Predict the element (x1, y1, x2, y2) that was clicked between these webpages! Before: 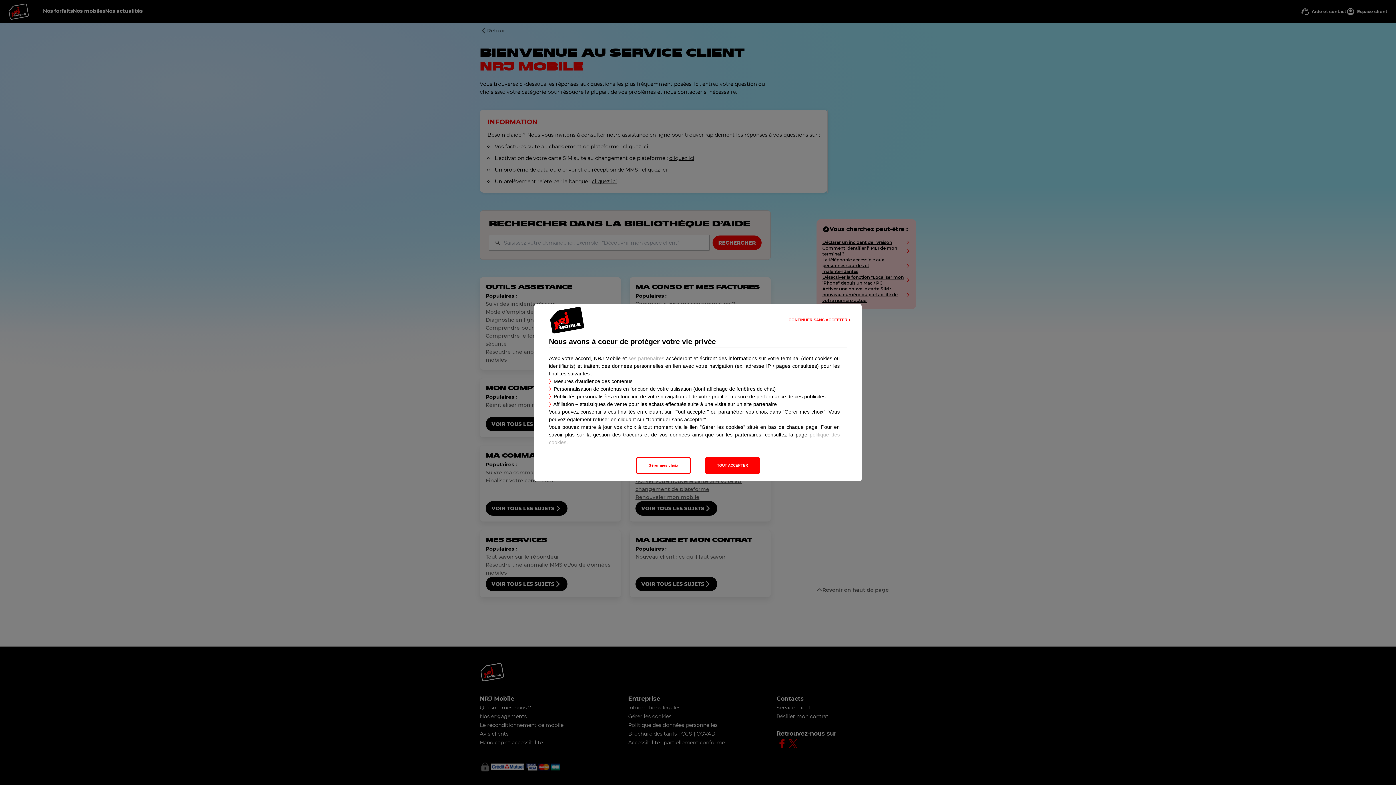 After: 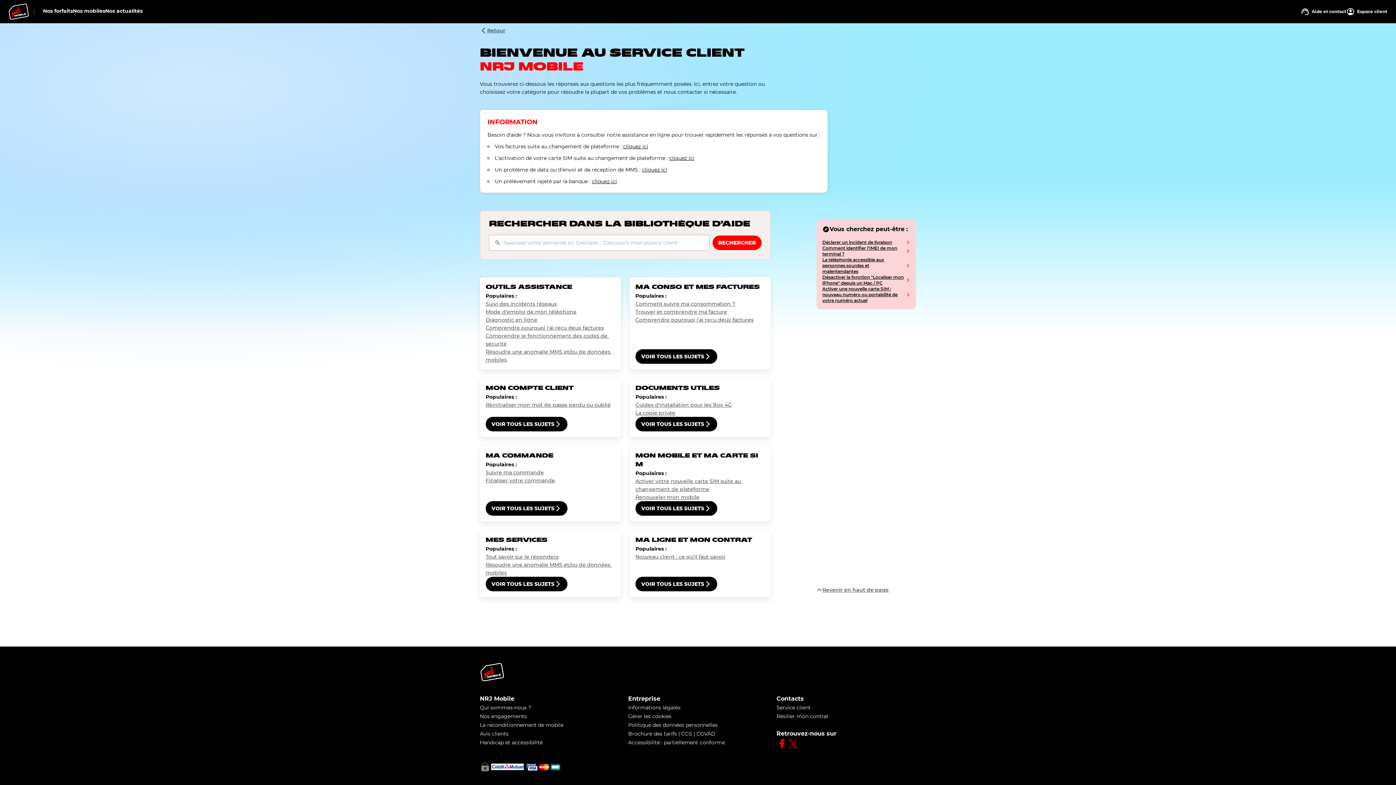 Action: bbox: (781, 315, 858, 324) label: CONTINUER SANS ACCEPTER >